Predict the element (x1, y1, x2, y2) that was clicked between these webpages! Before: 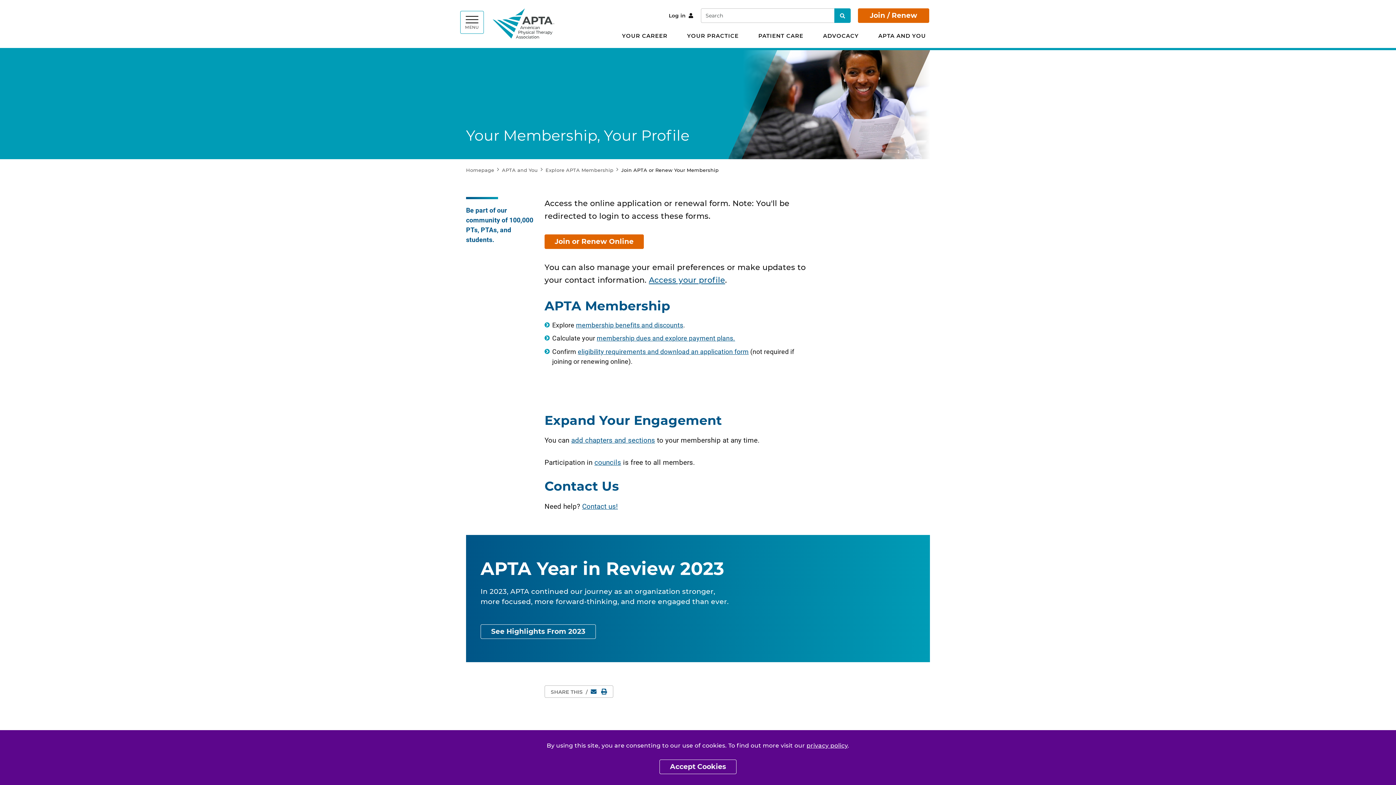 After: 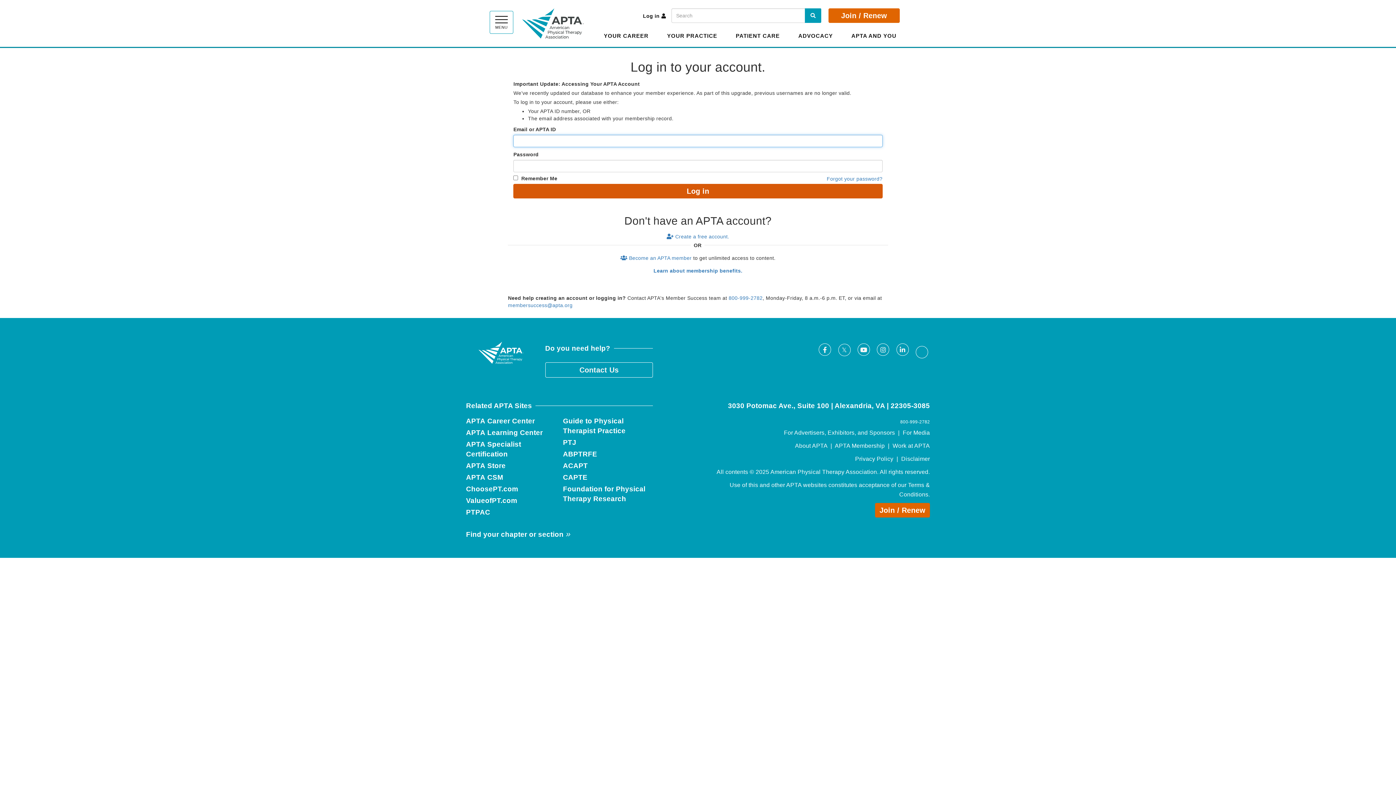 Action: bbox: (544, 234, 644, 249) label: Join or Renew Online